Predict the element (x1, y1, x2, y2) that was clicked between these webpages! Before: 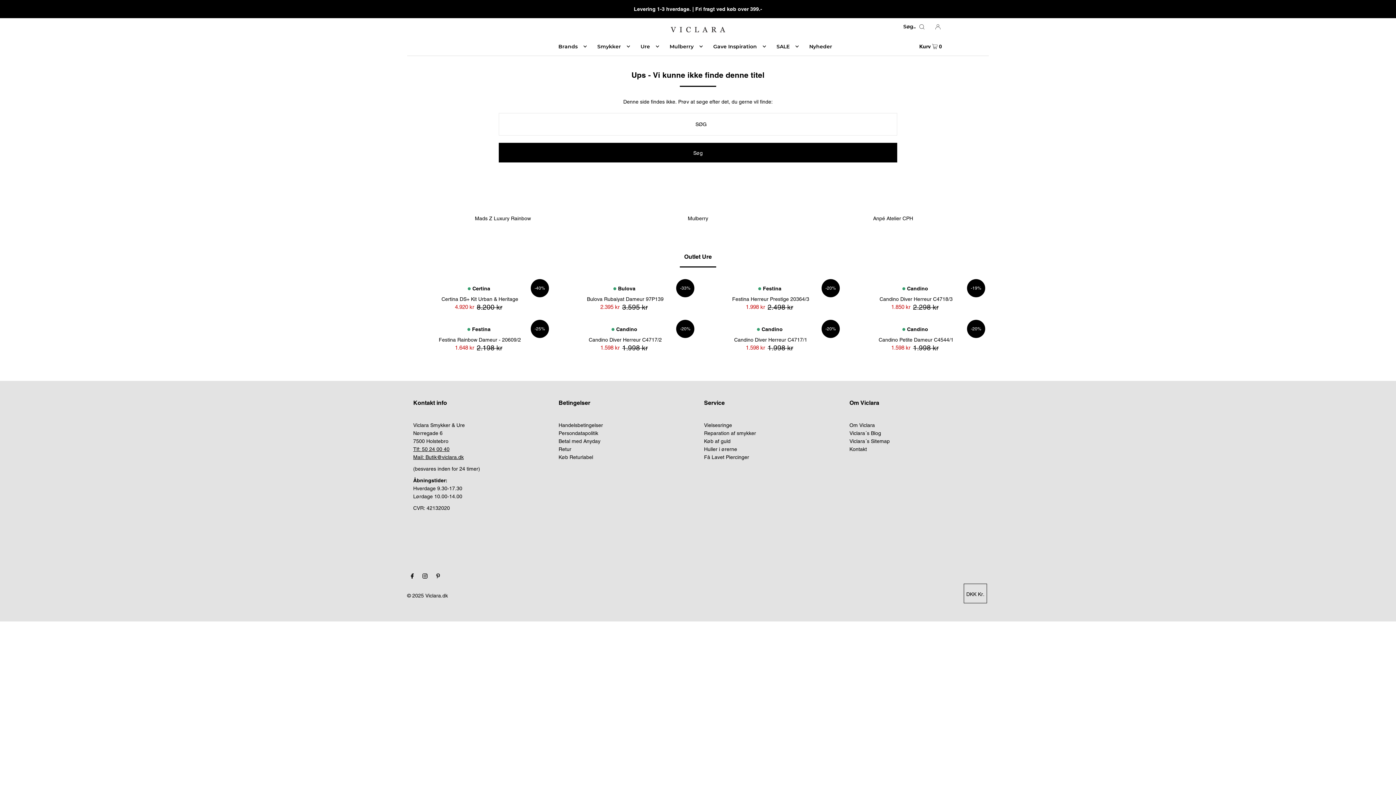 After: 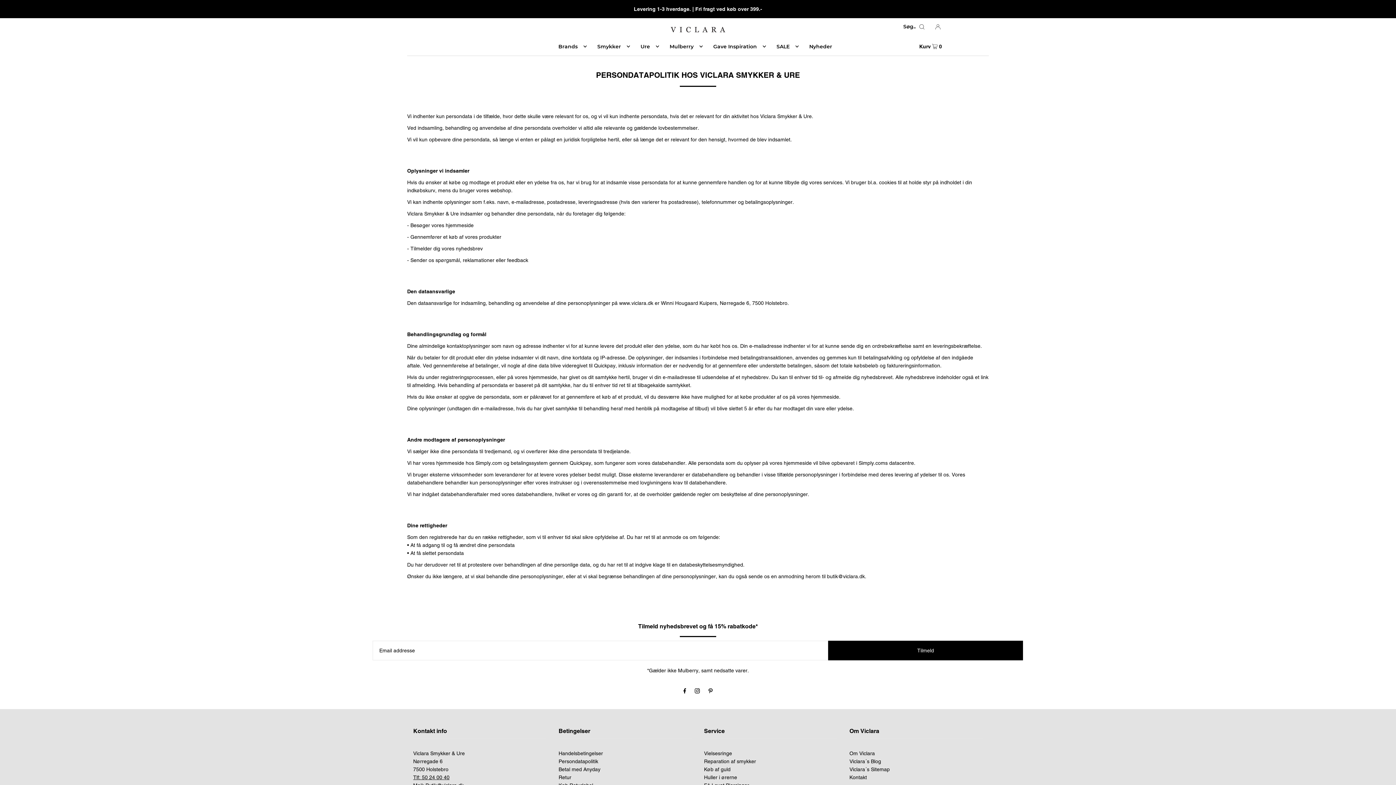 Action: label: Persondatapolitik bbox: (558, 430, 598, 436)